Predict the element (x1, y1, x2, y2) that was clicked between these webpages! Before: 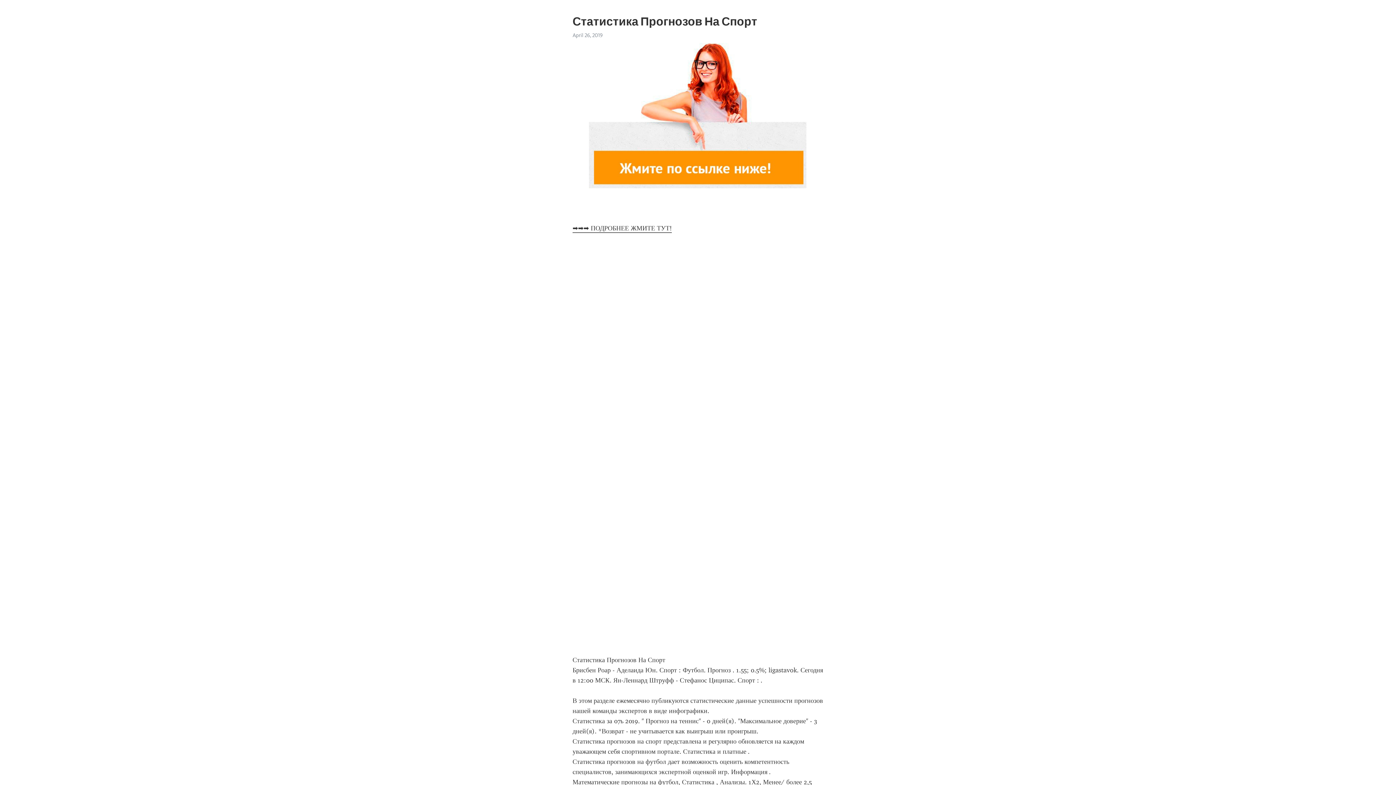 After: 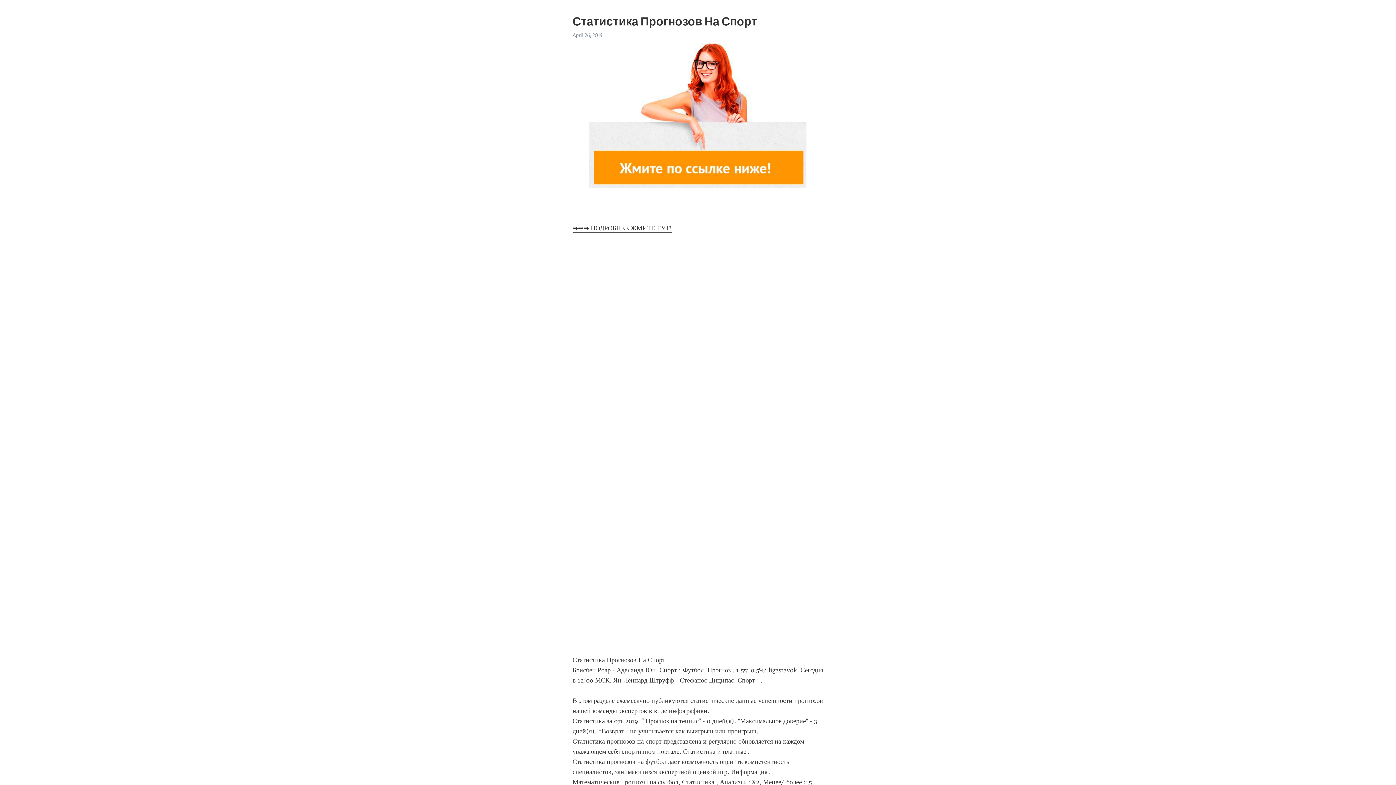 Action: label: ➡➡➡ ПОДРОБНЕЕ ЖМИТЕ ТУТ! bbox: (572, 224, 672, 233)